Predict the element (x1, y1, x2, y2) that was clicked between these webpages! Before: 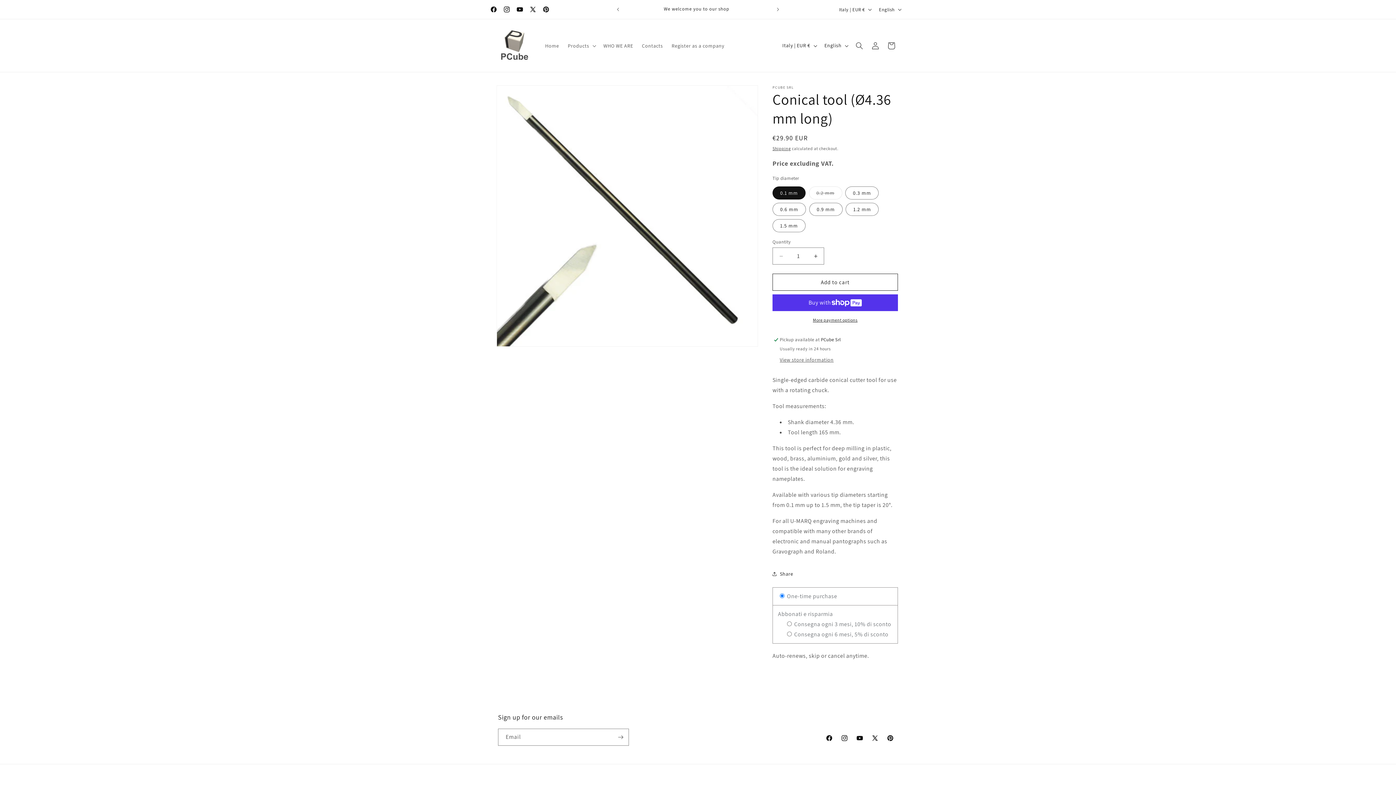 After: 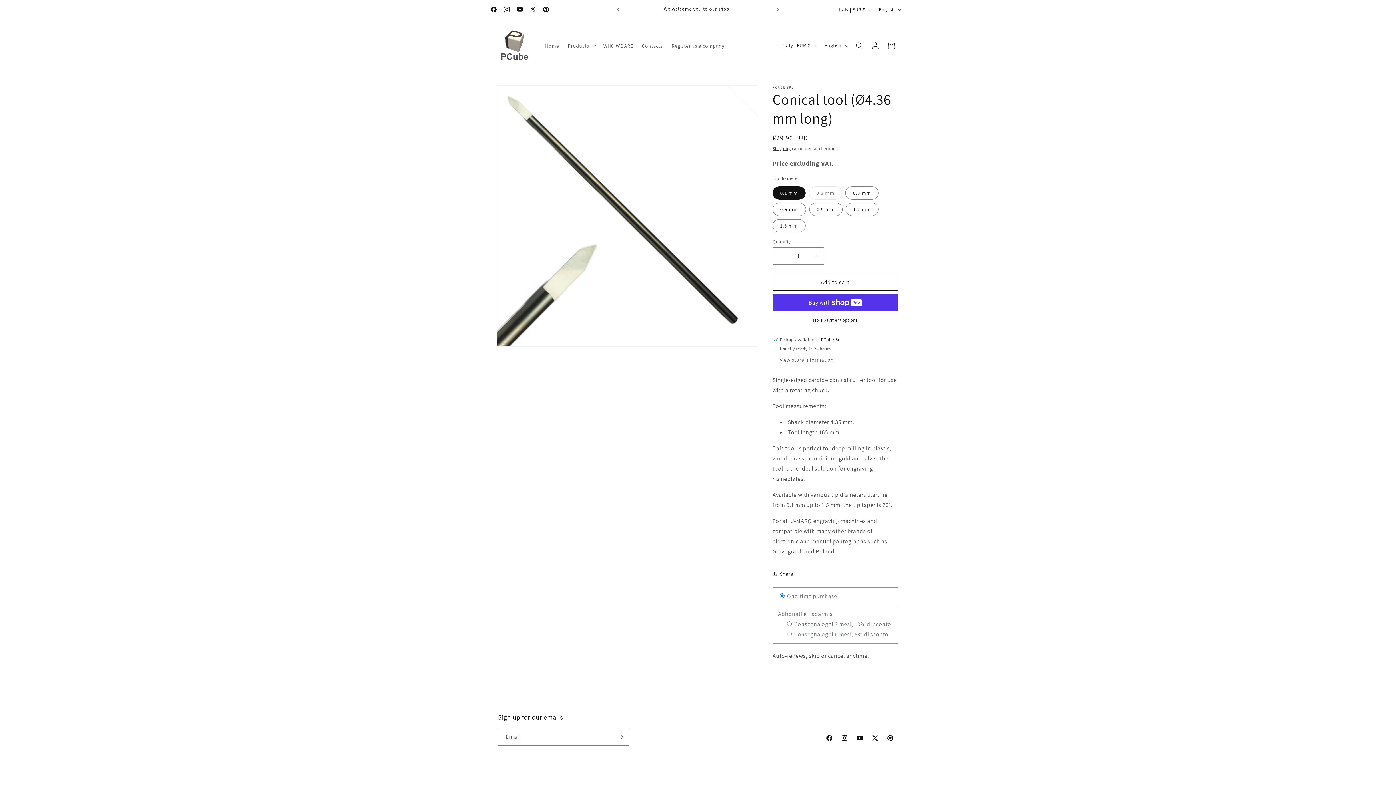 Action: bbox: (770, 2, 786, 16) label: Next announcement